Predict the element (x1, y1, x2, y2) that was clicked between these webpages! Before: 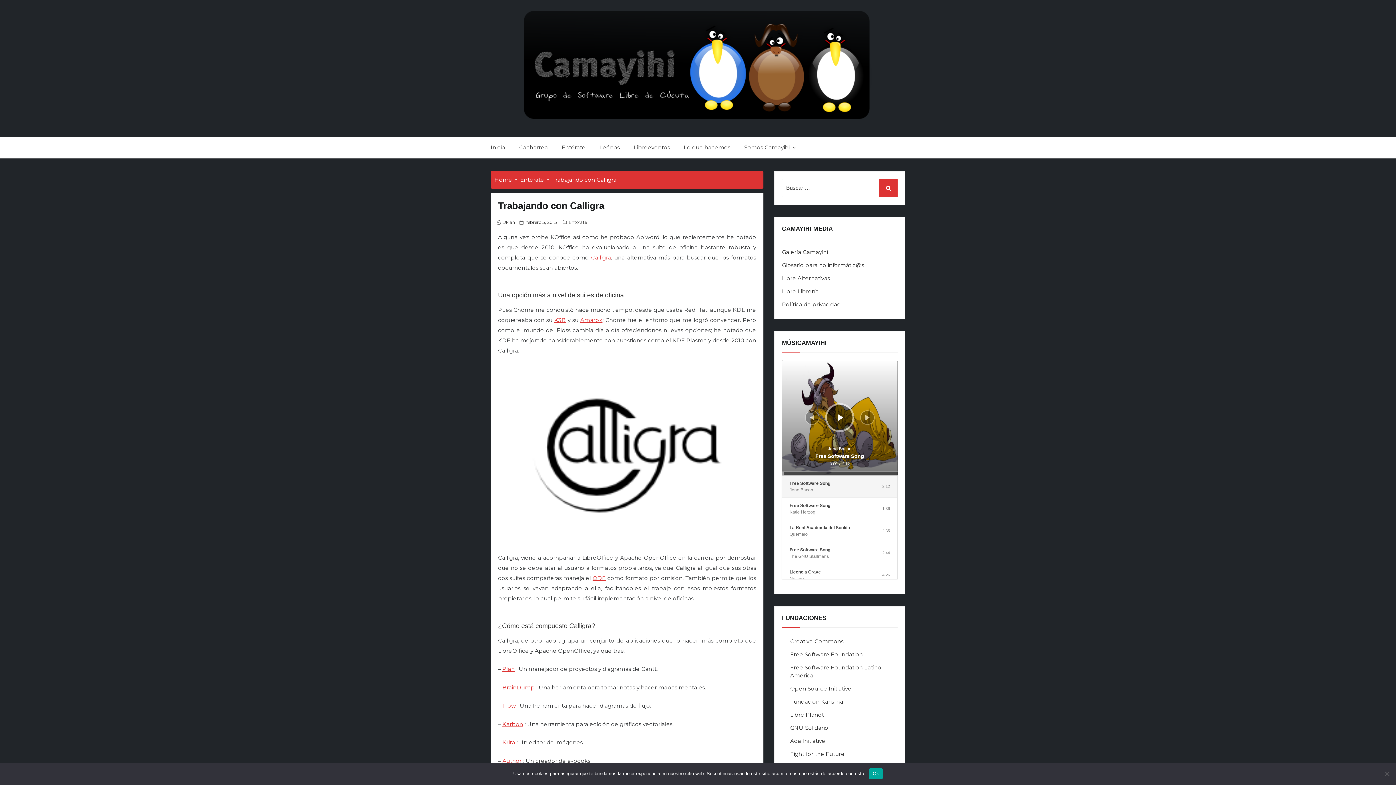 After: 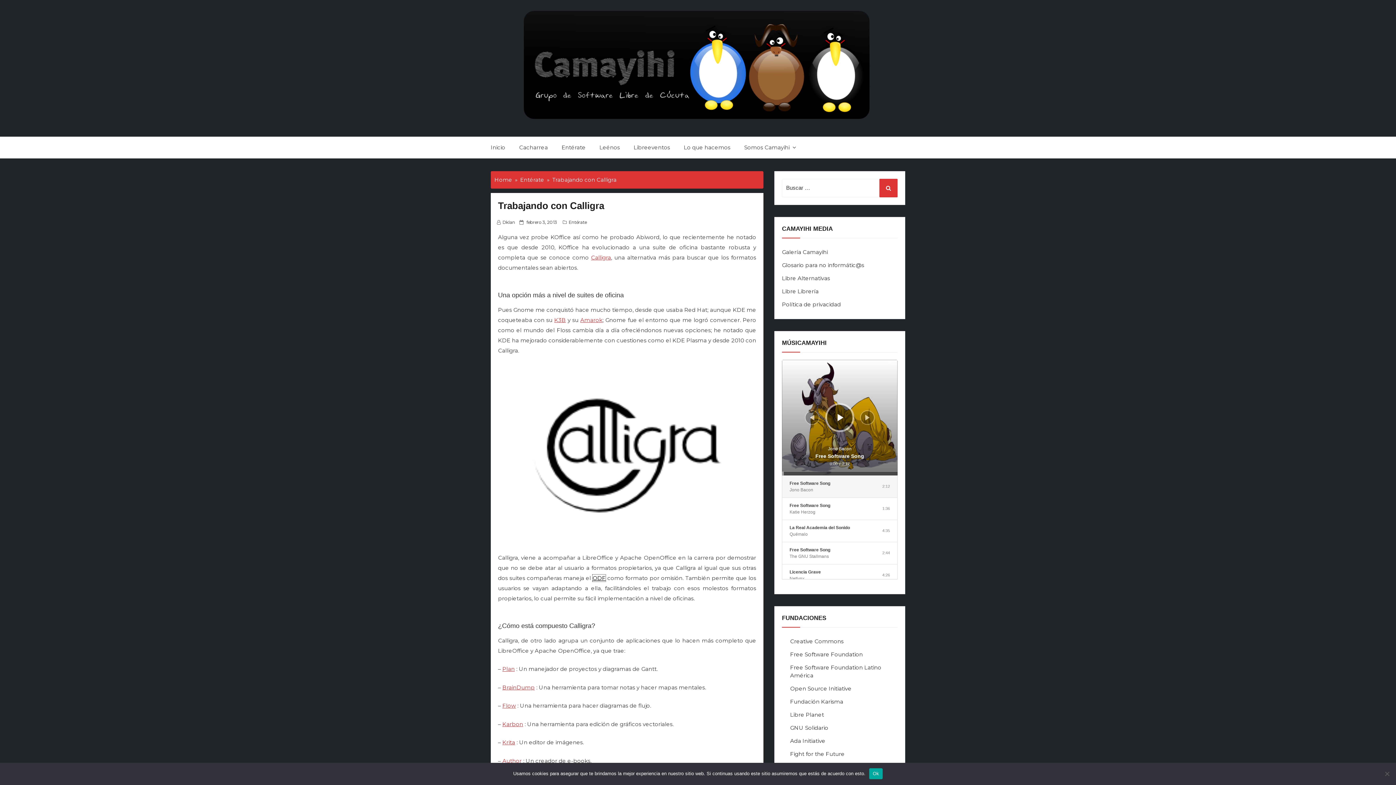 Action: bbox: (592, 574, 605, 581) label: ODF